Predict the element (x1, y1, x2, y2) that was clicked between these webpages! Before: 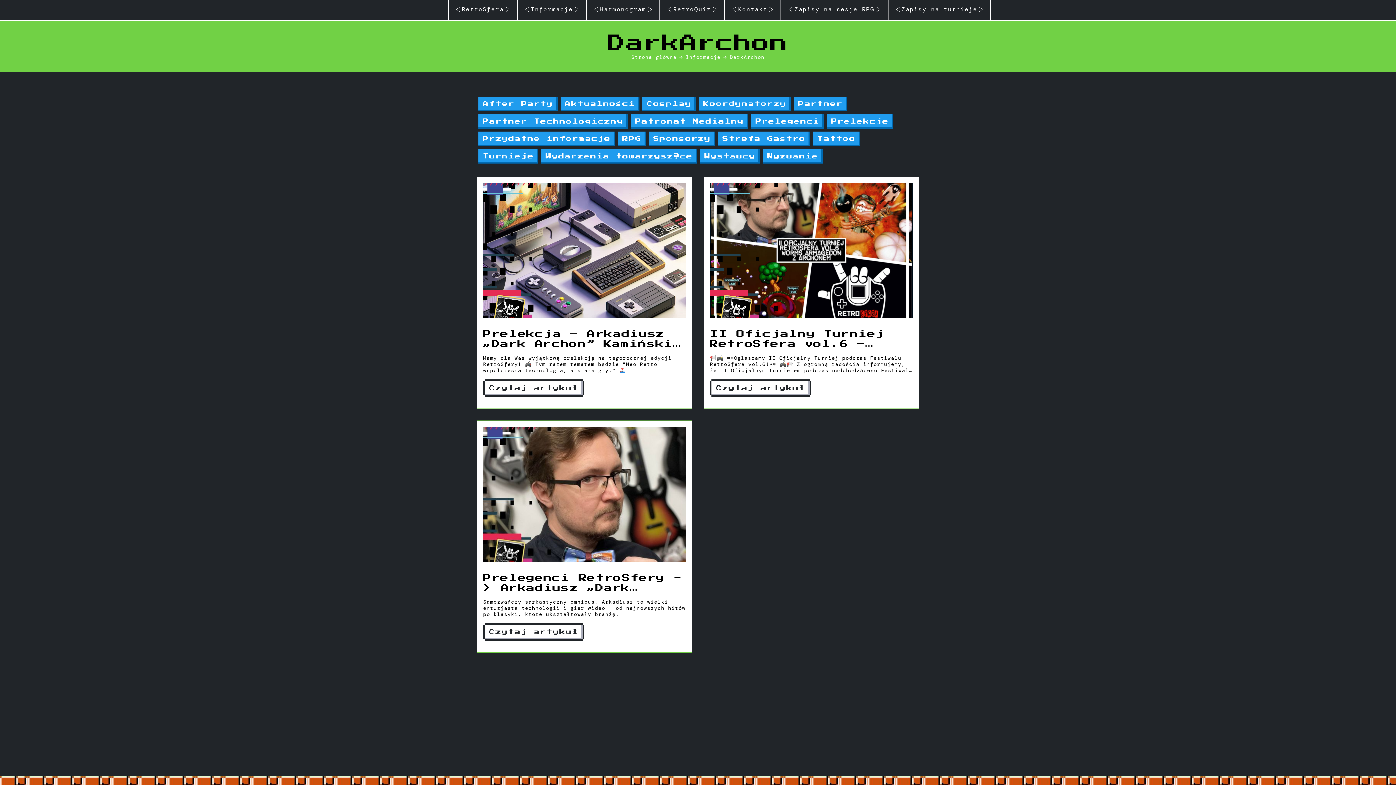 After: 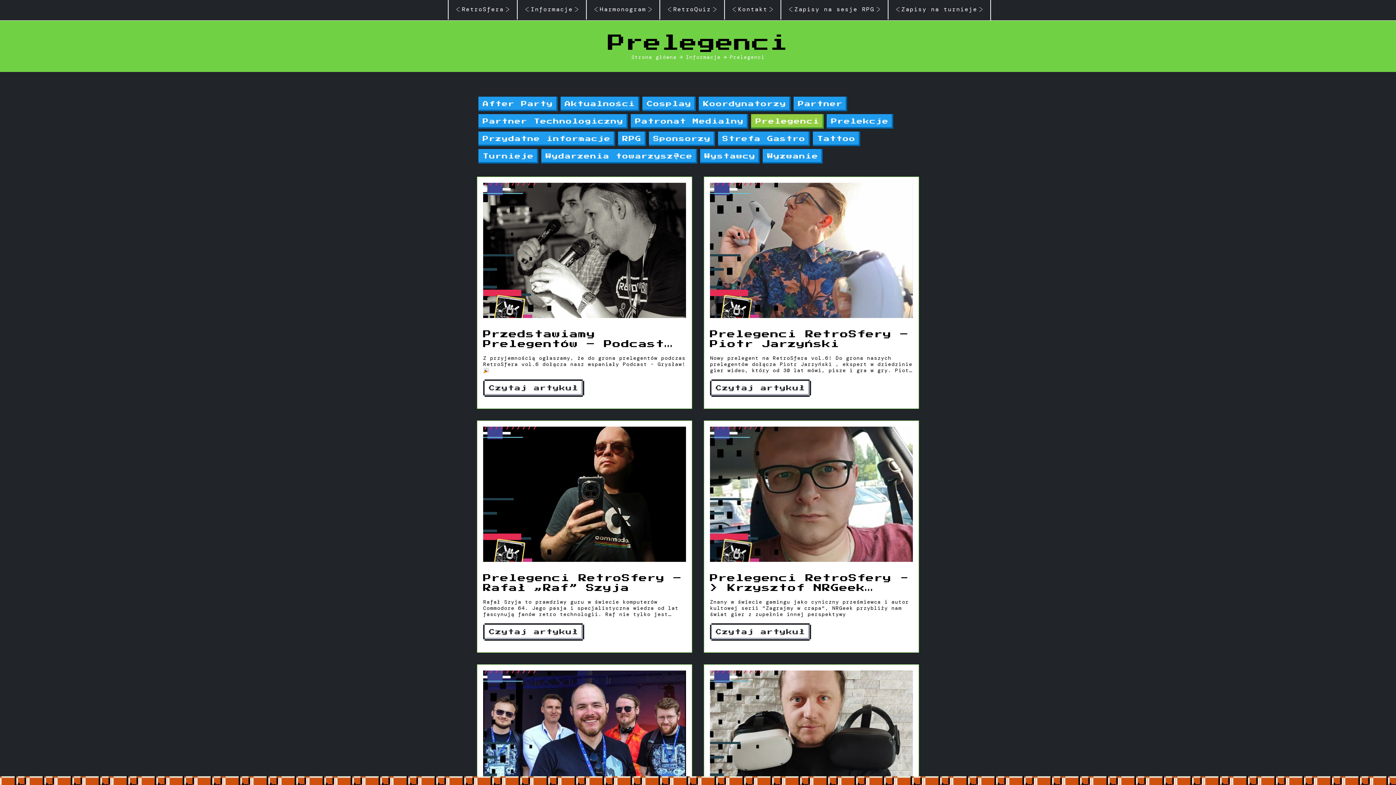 Action: bbox: (751, 114, 824, 128) label: Prelegenci